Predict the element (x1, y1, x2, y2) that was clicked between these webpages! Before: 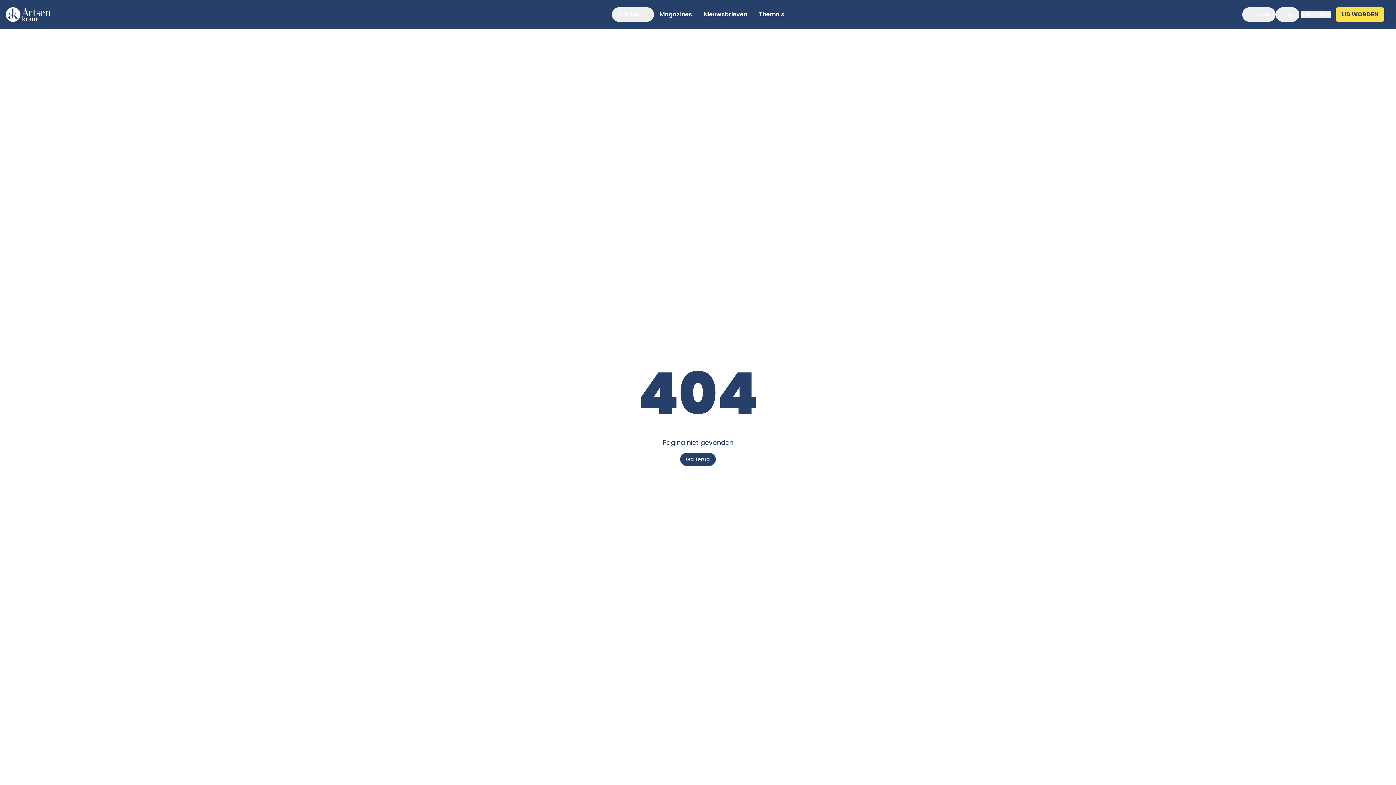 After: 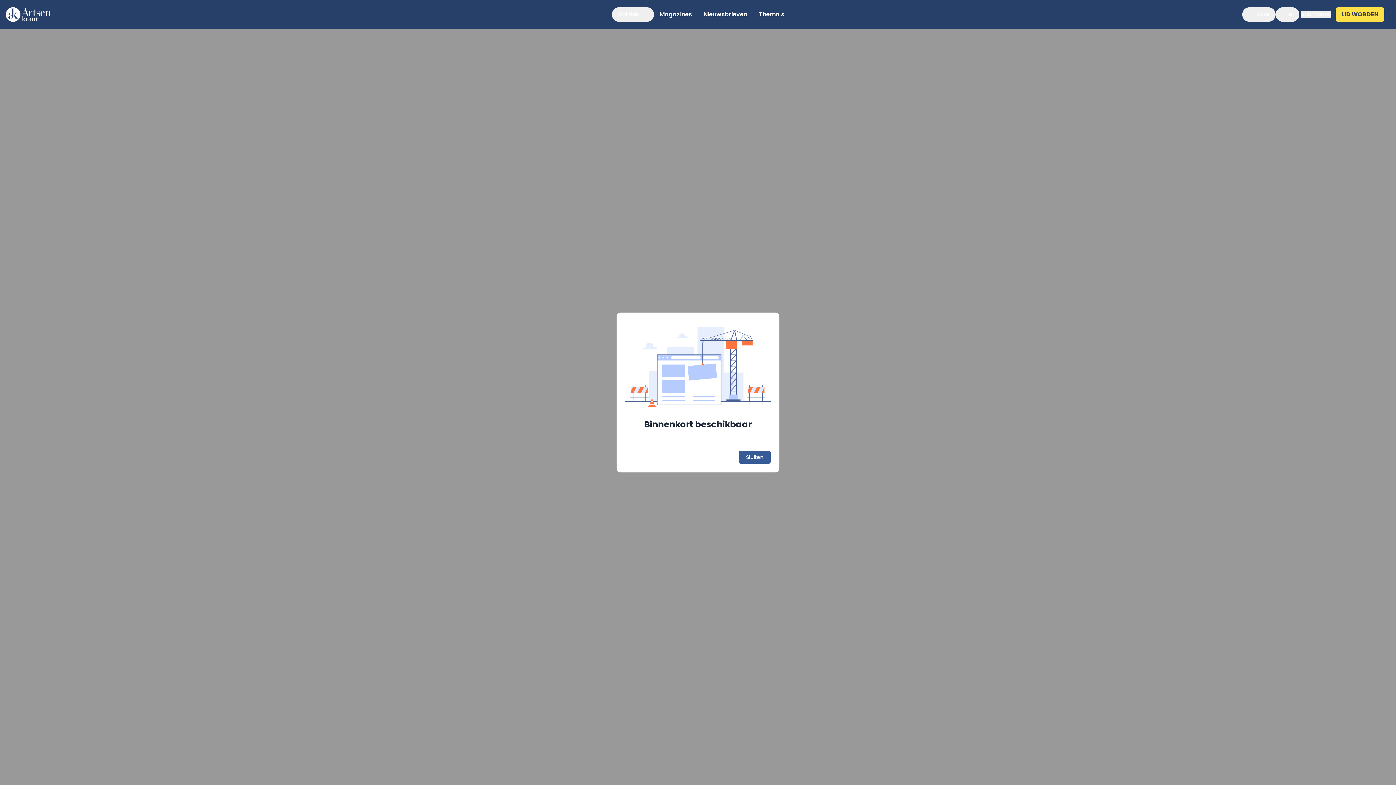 Action: bbox: (1336, 7, 1384, 21) label: LID WORDEN